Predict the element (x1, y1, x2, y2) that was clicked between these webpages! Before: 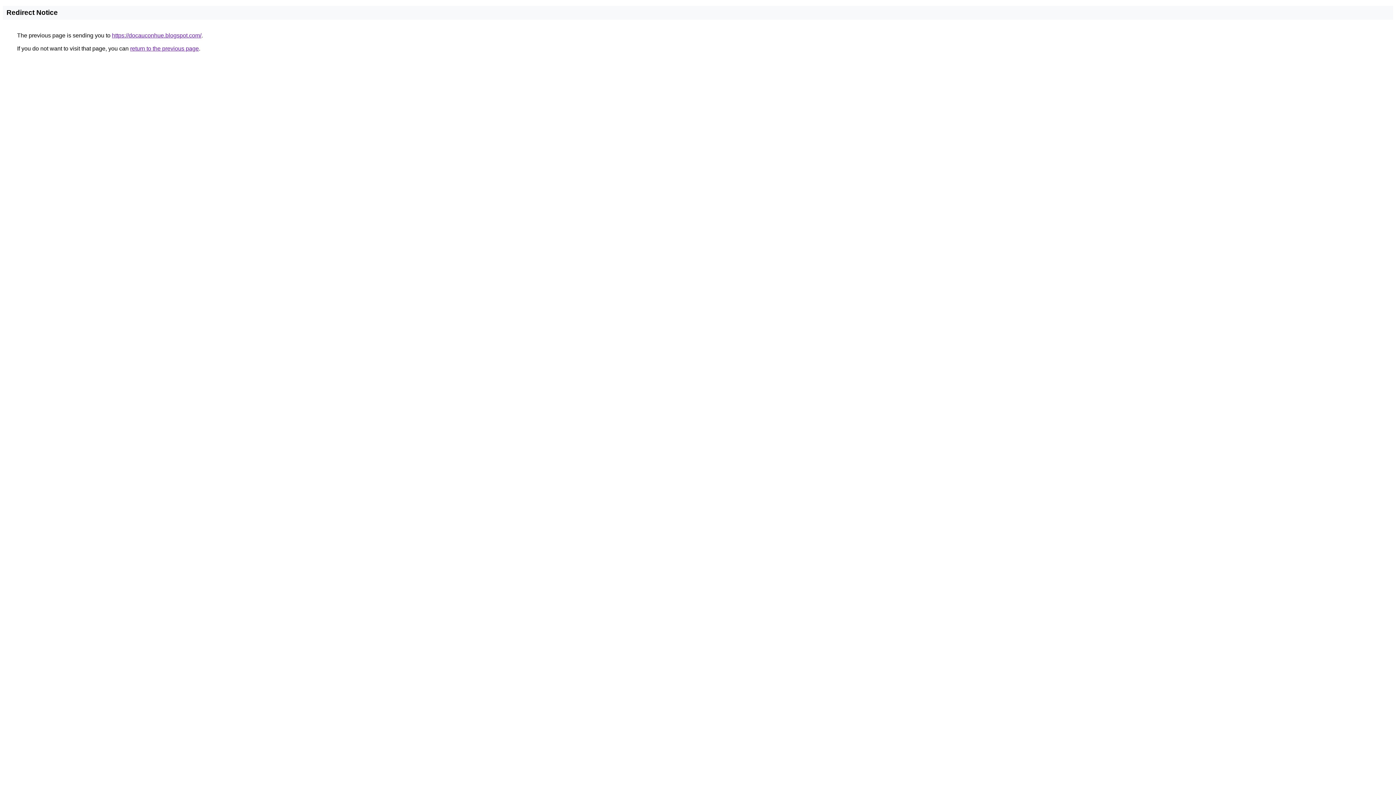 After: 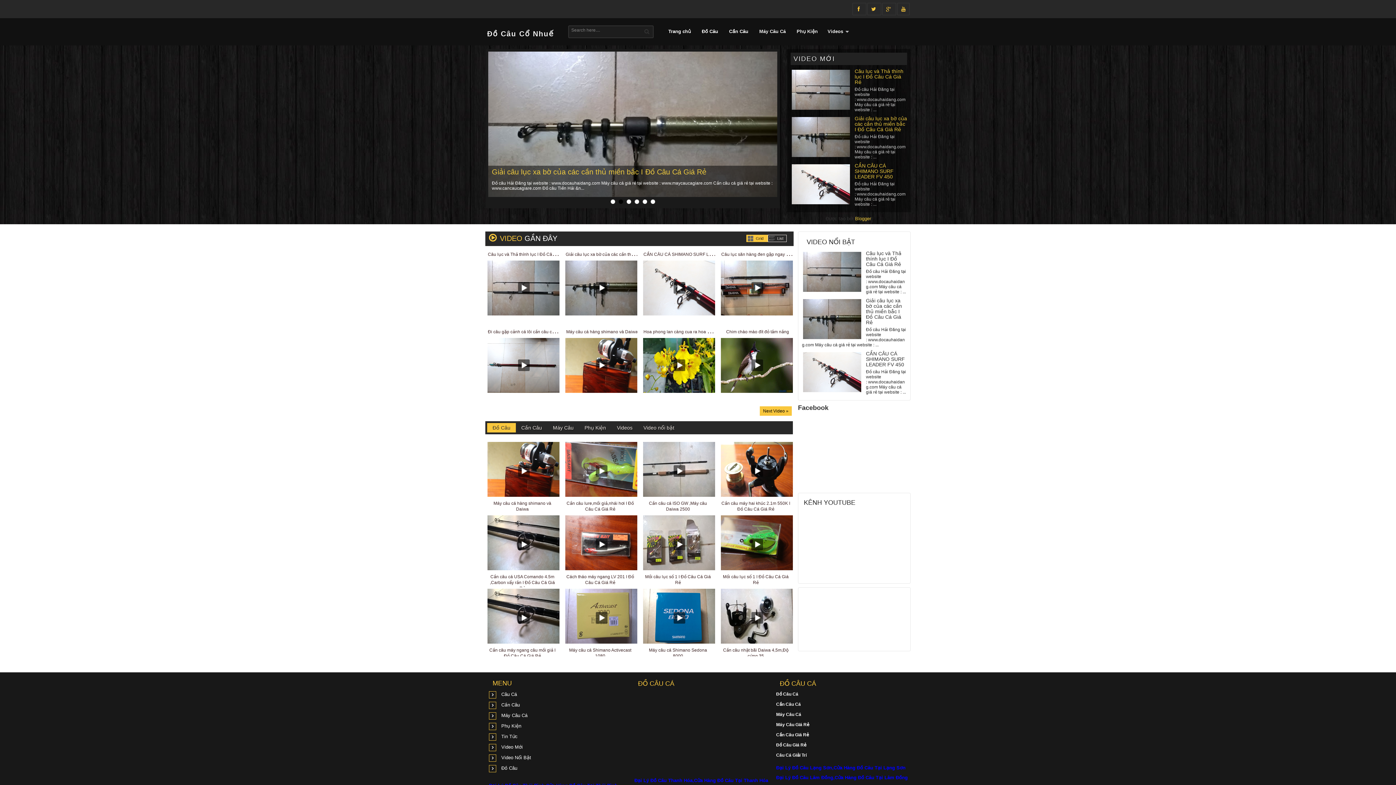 Action: bbox: (112, 32, 201, 38) label: https://docauconhue.blogspot.com/